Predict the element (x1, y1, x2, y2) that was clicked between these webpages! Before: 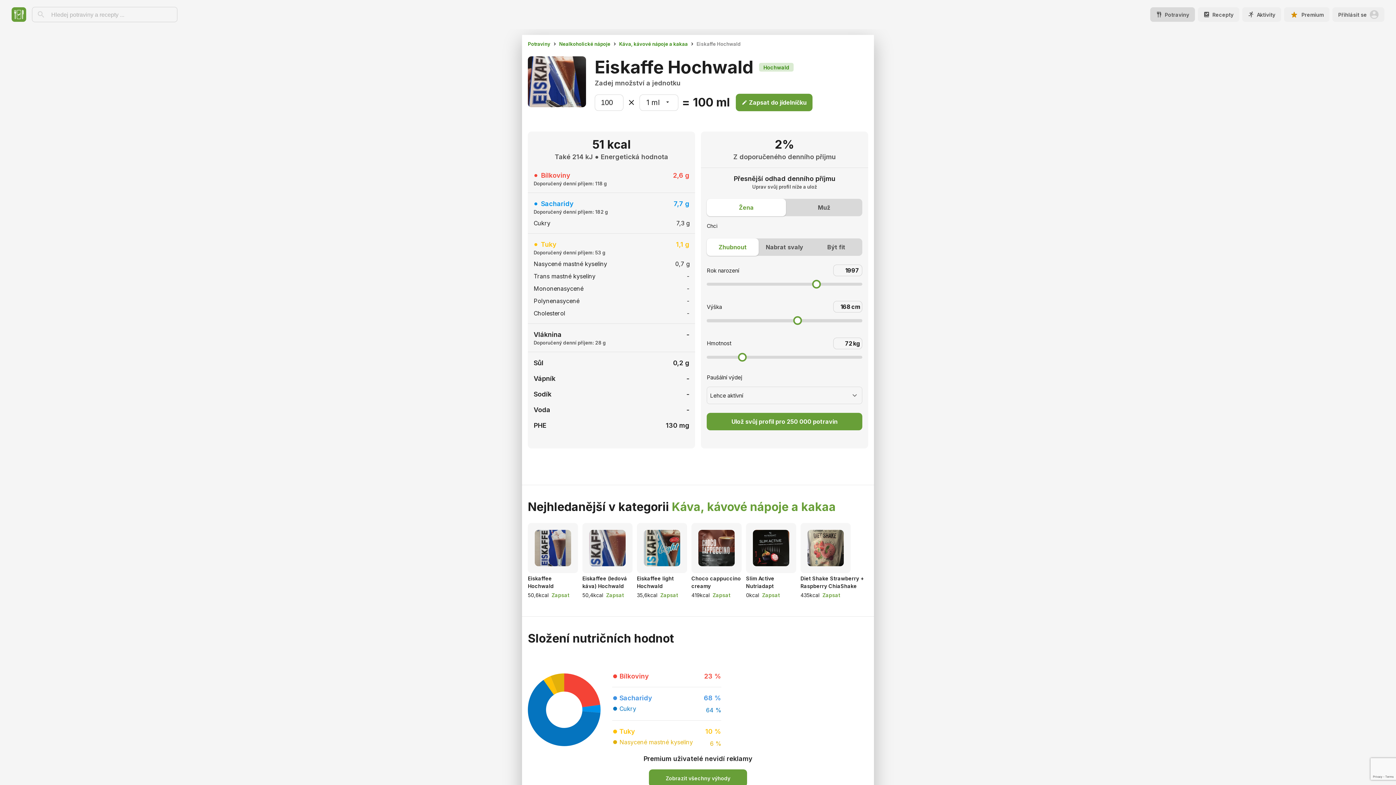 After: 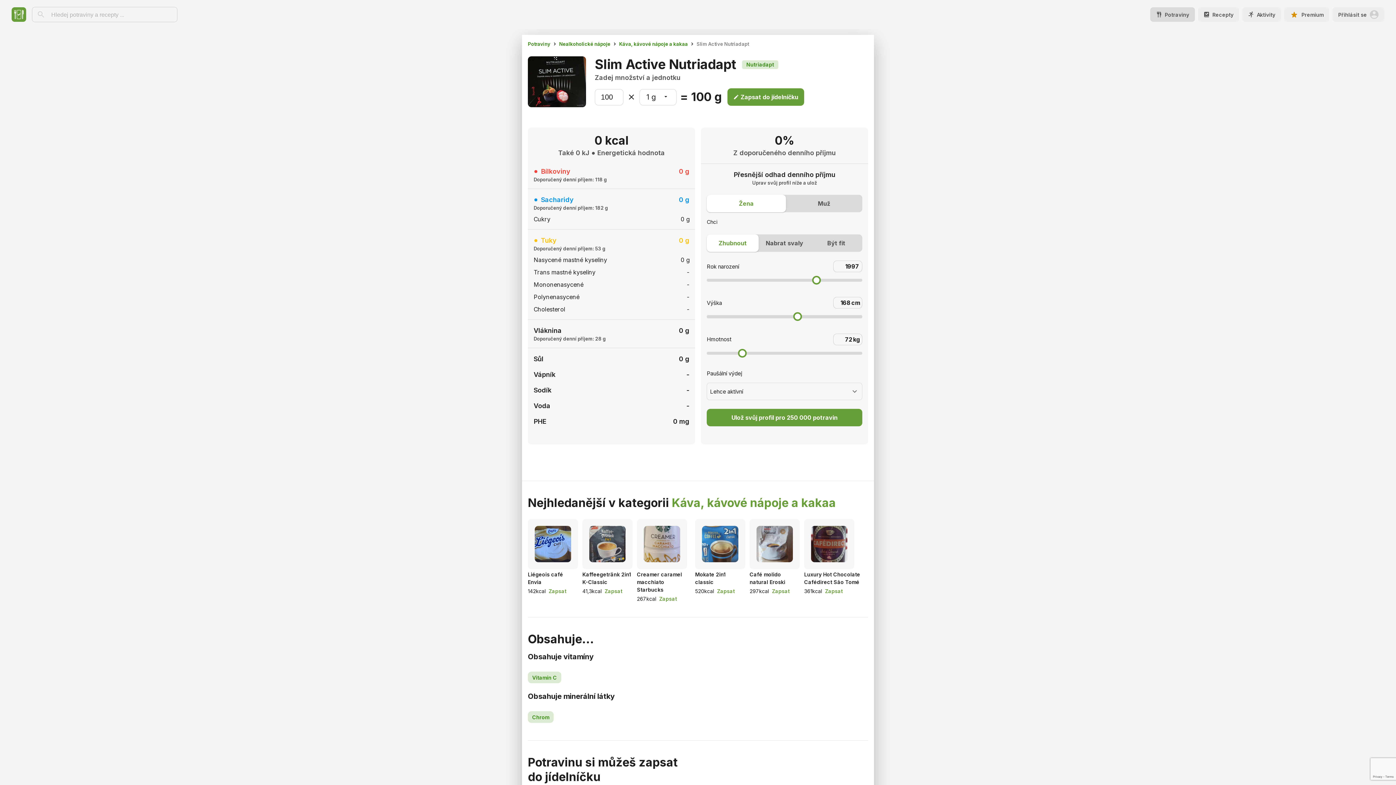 Action: bbox: (759, 591, 780, 599) label: Zapsat